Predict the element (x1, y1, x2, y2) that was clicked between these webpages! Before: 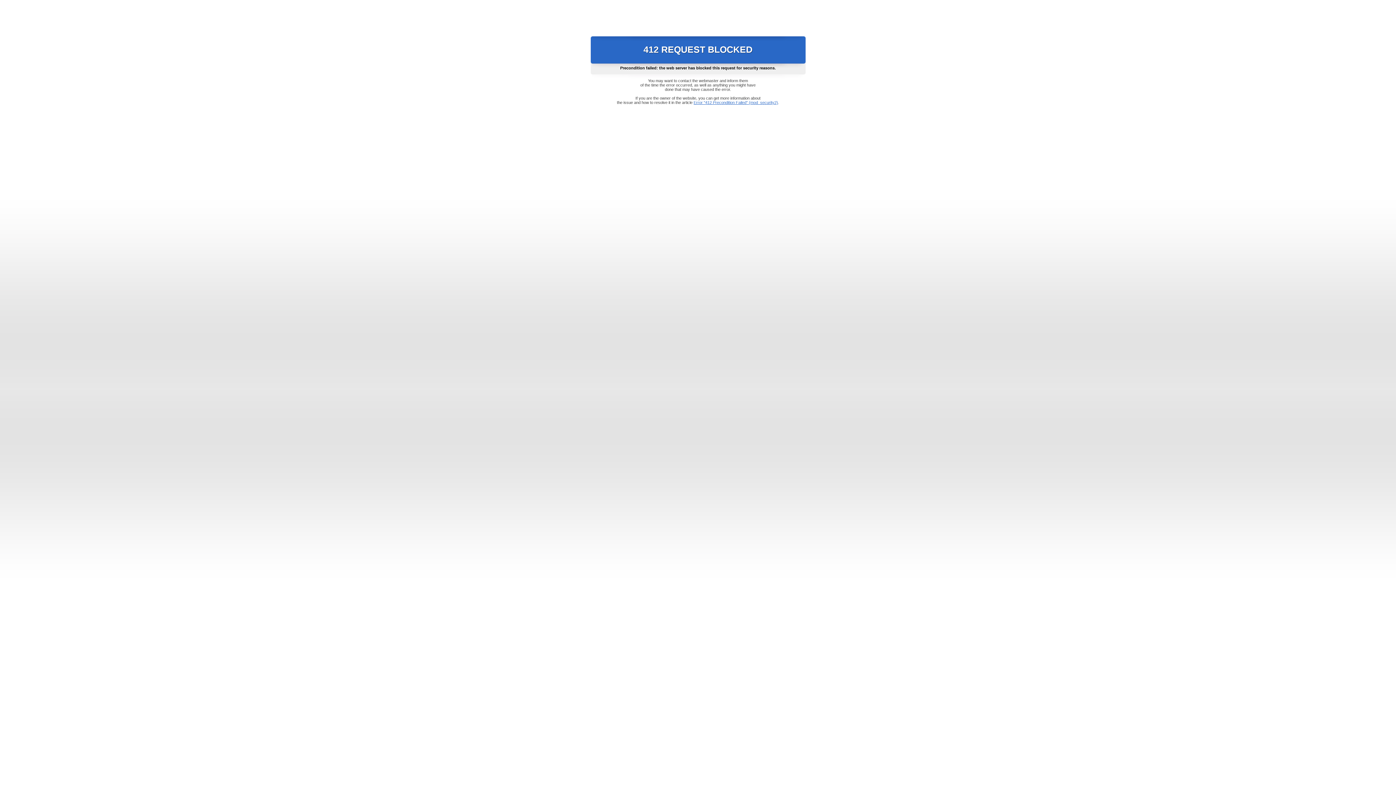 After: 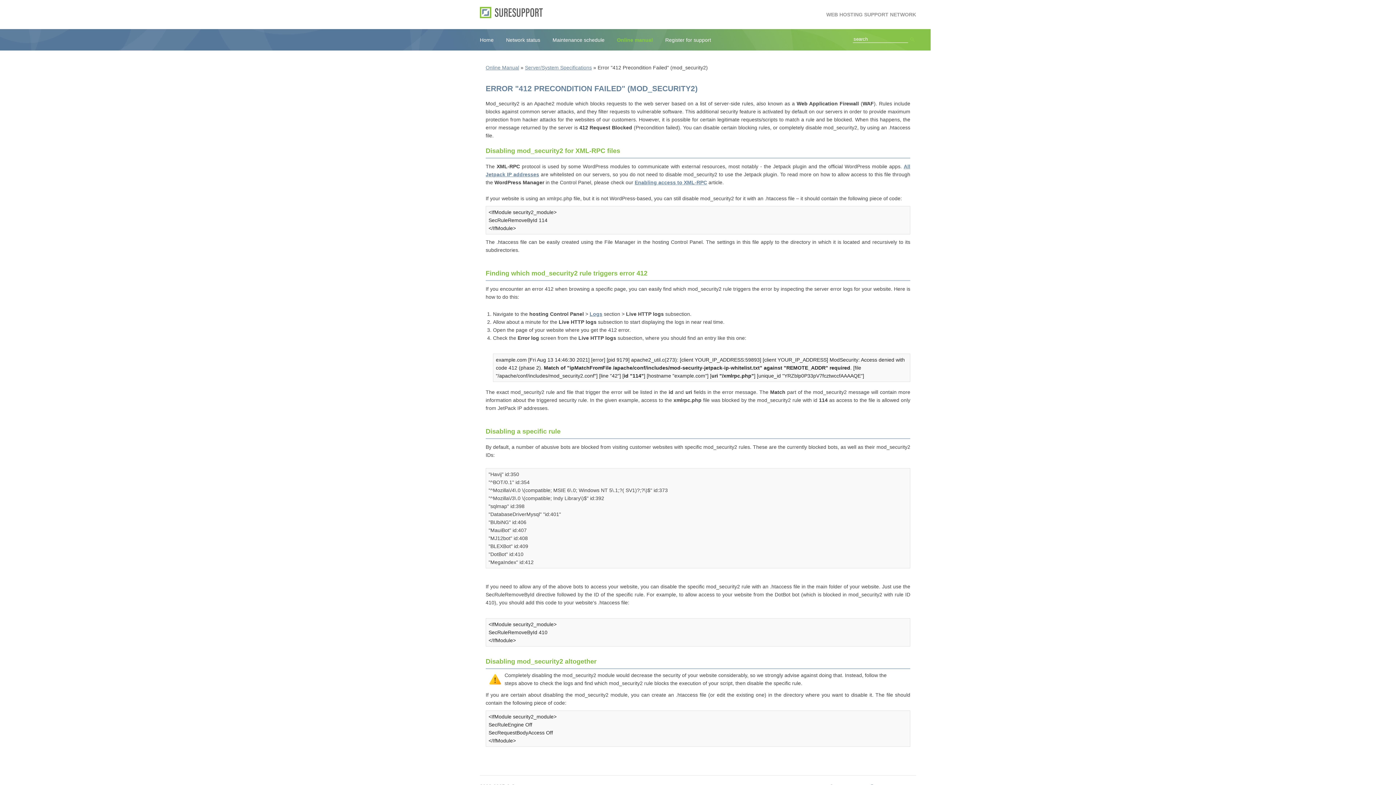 Action: bbox: (693, 100, 778, 104) label: Error "412 Precondition Failed" (mod_security2)